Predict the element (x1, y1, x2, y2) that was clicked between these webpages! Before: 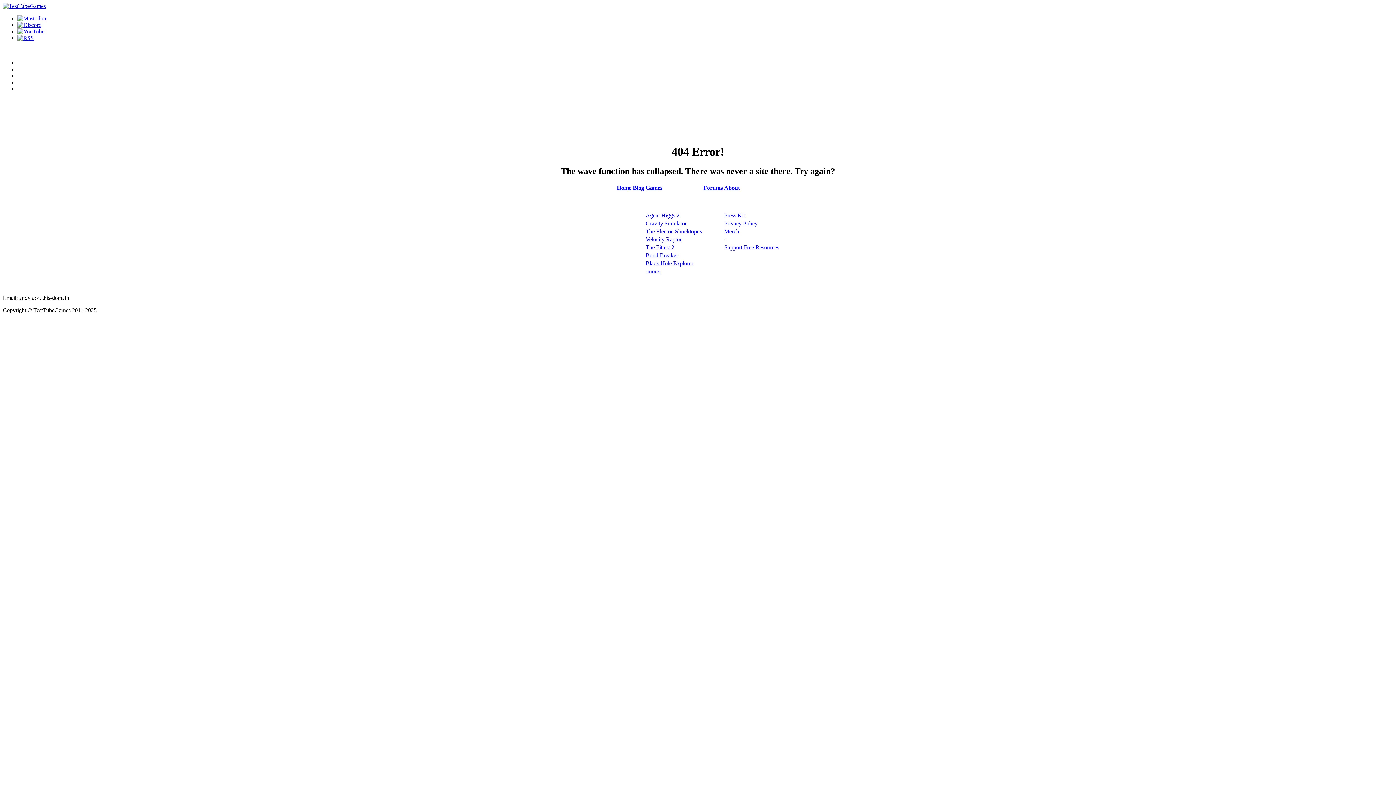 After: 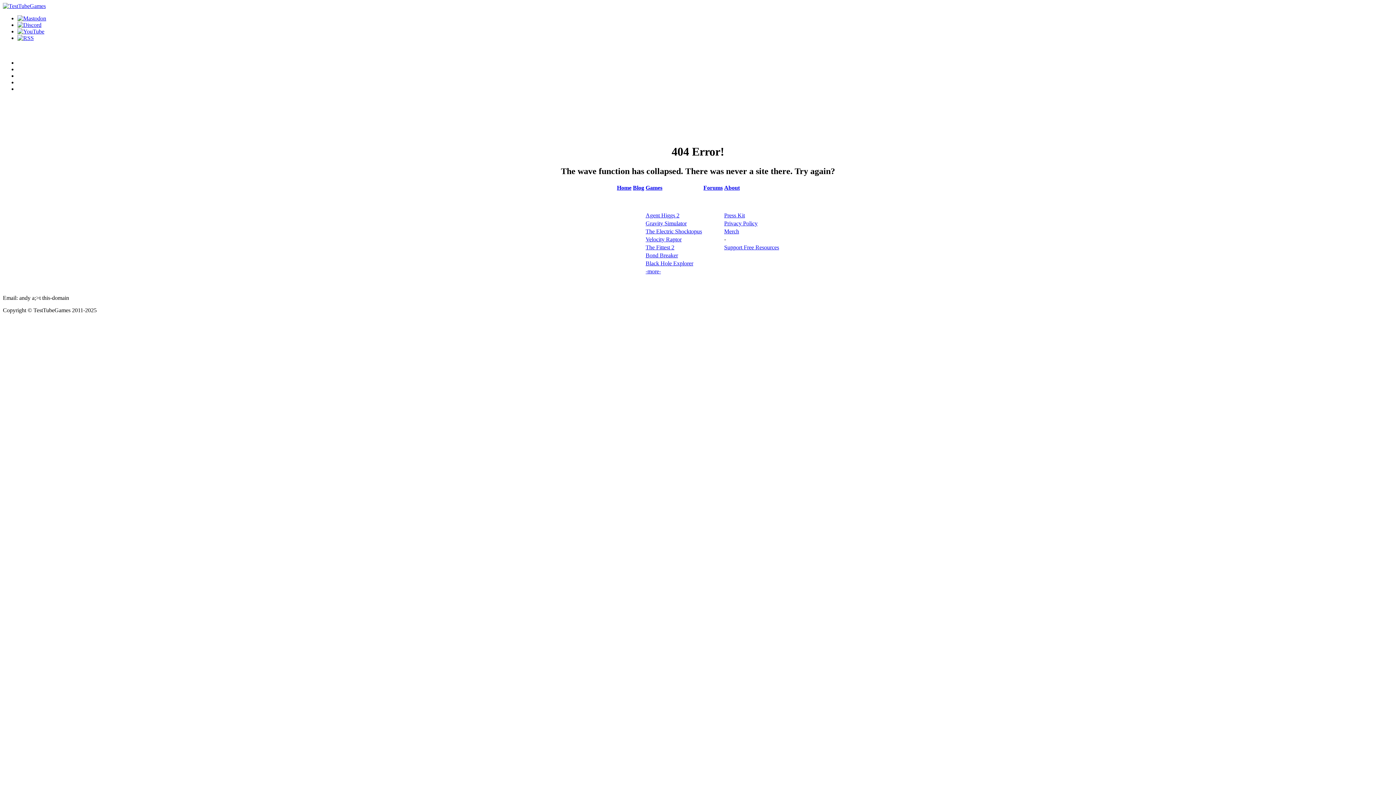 Action: bbox: (724, 244, 779, 250) label: Support Free Resources